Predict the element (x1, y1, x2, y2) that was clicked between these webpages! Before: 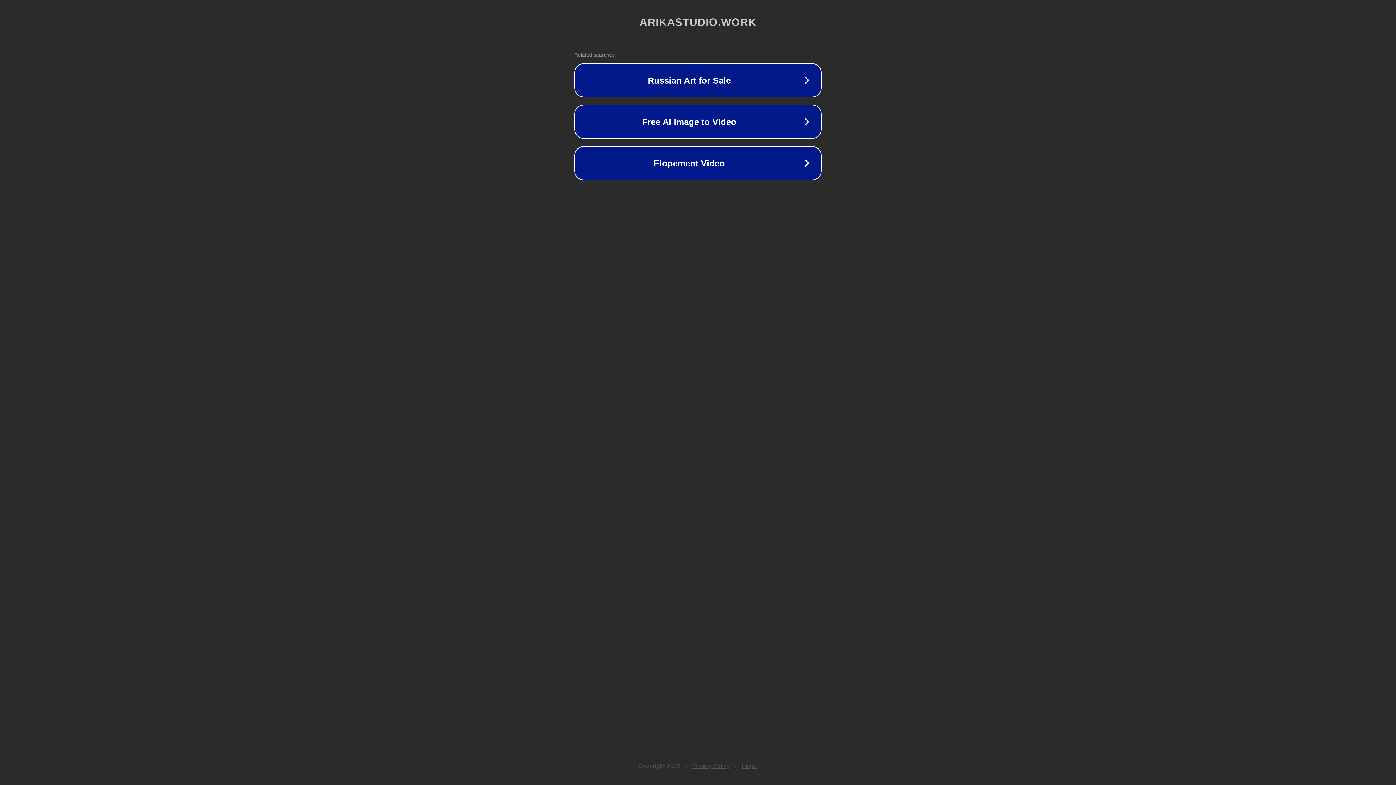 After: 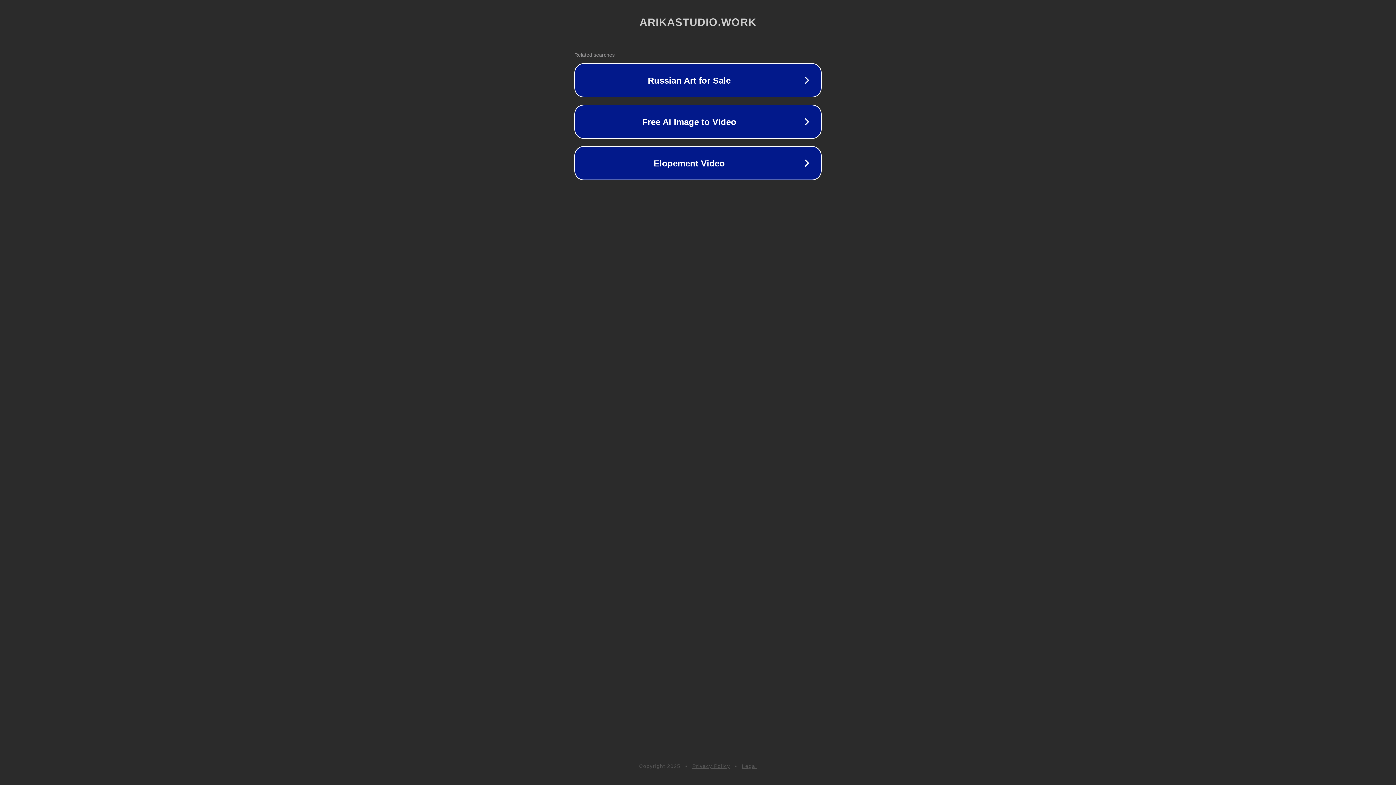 Action: bbox: (692, 763, 730, 769) label: Privacy Policy